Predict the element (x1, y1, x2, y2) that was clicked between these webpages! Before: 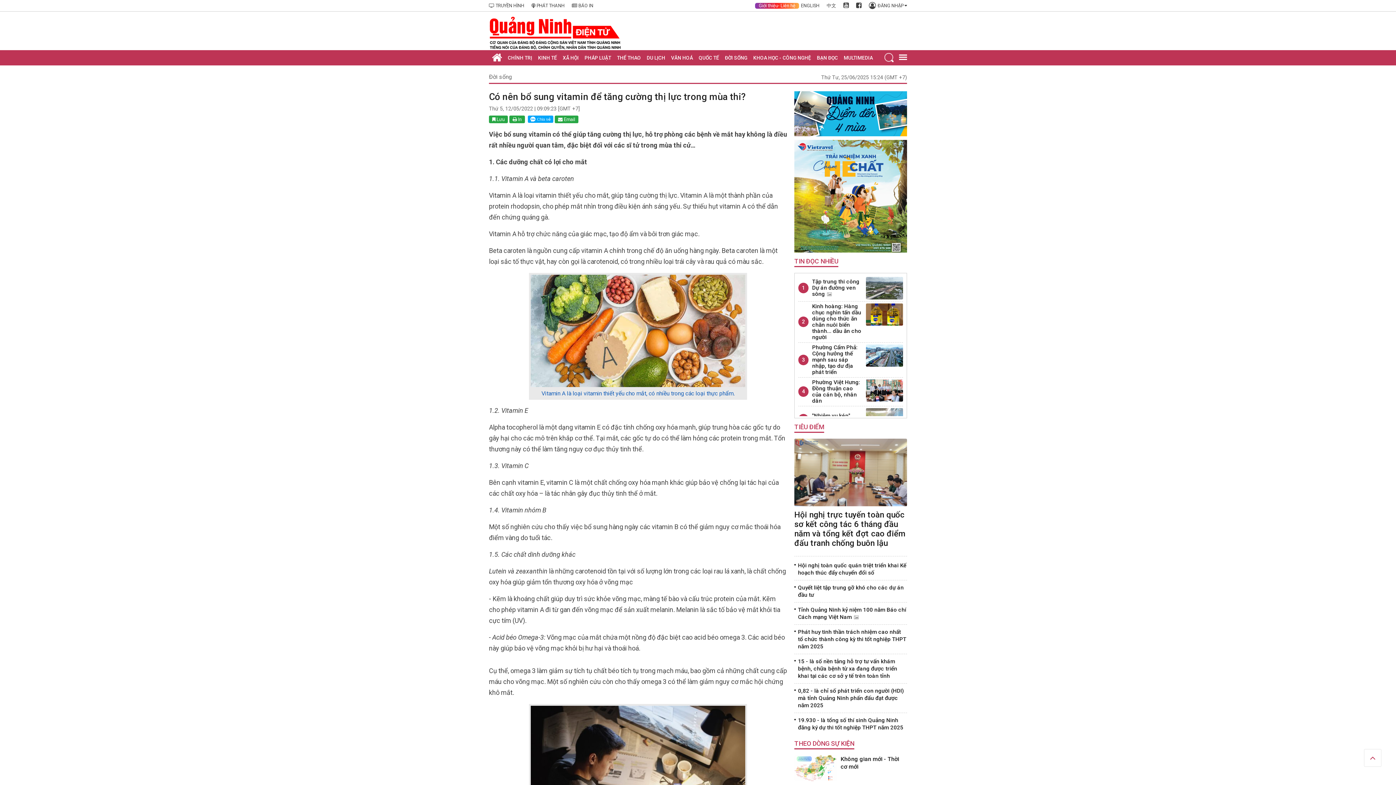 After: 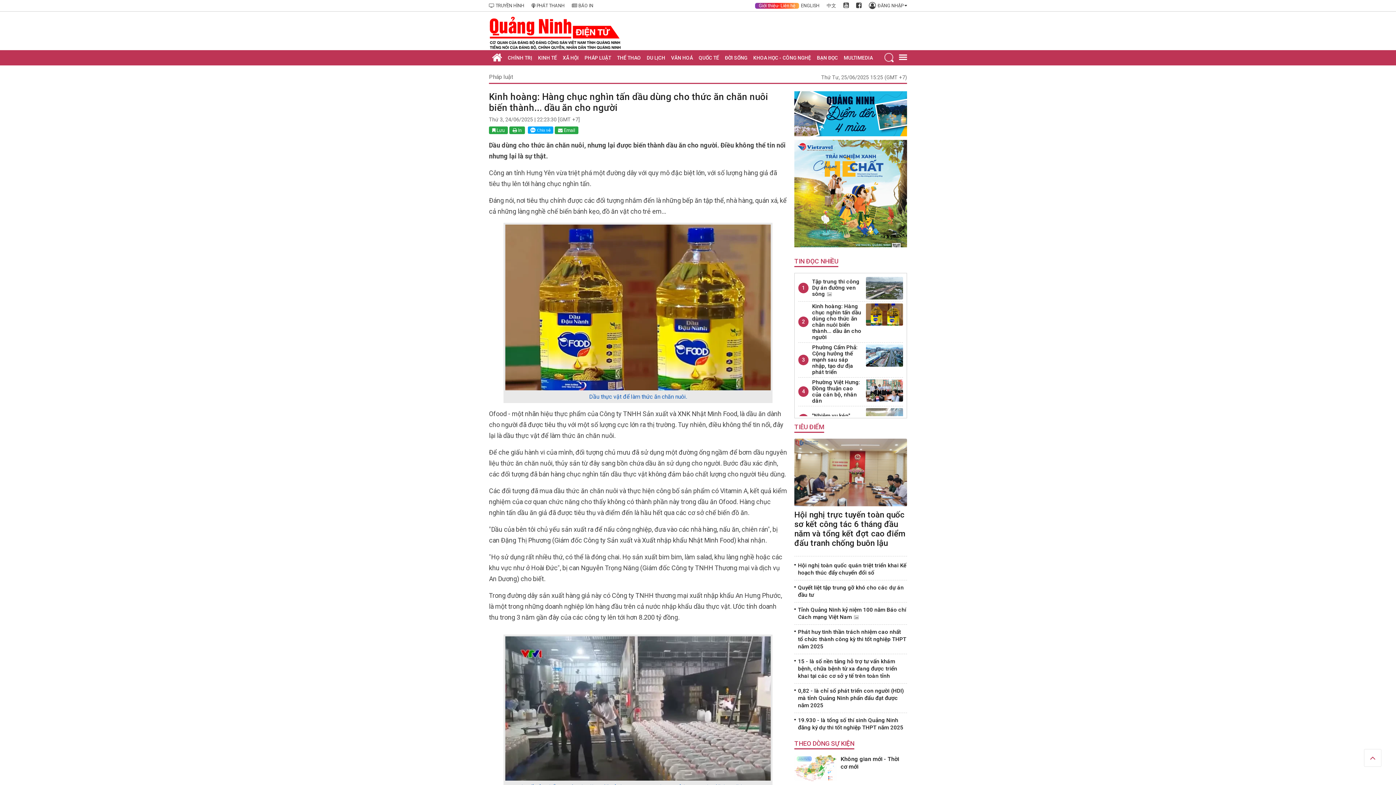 Action: bbox: (866, 310, 903, 317)